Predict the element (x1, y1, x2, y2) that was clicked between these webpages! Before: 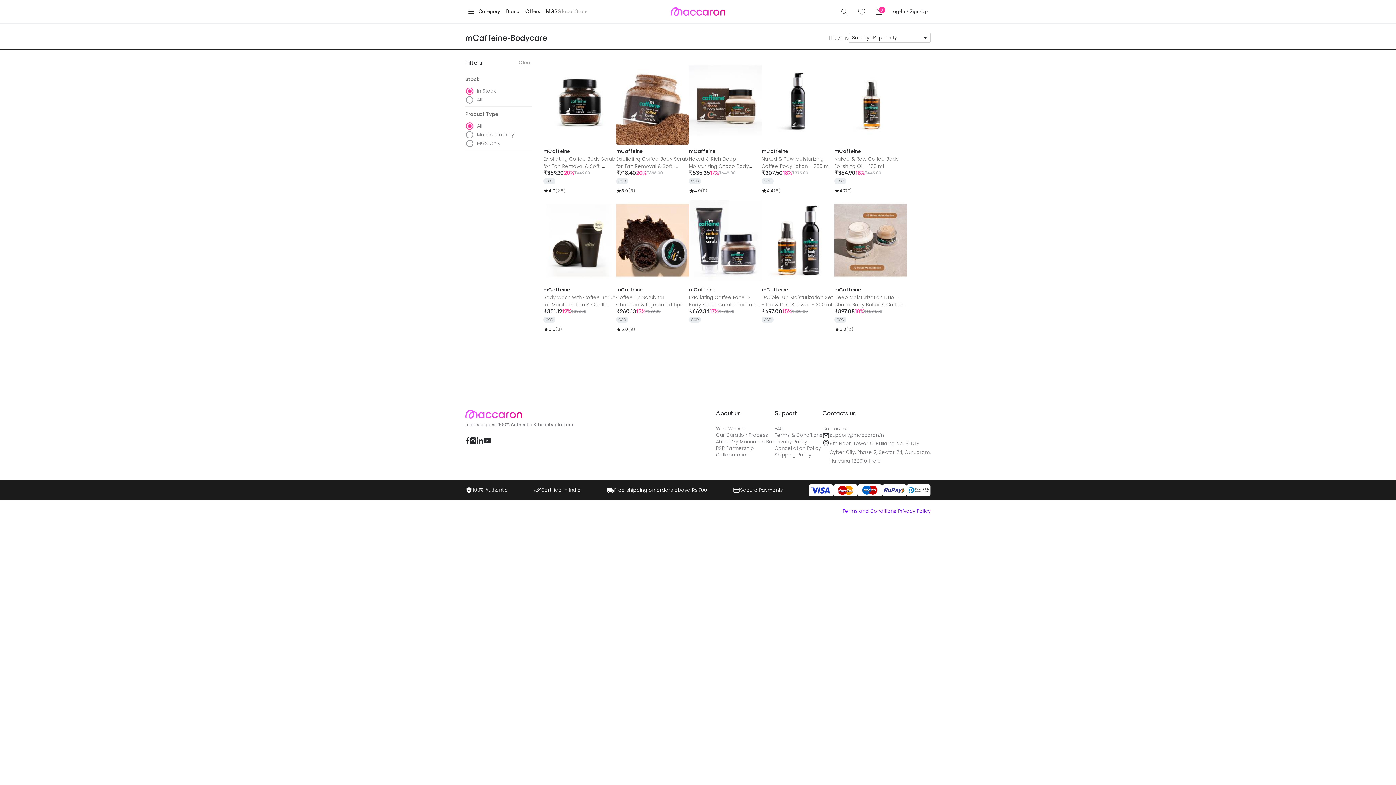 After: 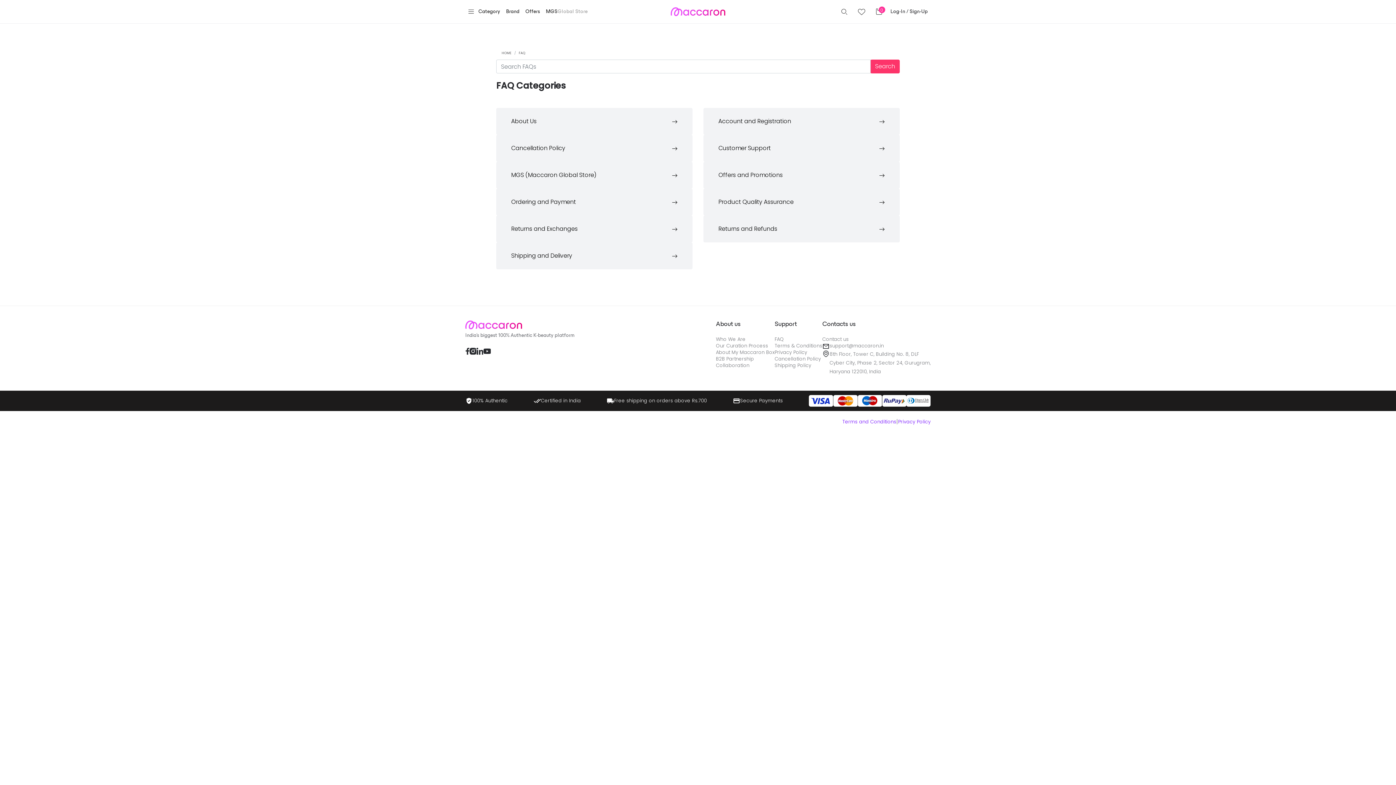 Action: label: FAQ bbox: (774, 425, 784, 432)